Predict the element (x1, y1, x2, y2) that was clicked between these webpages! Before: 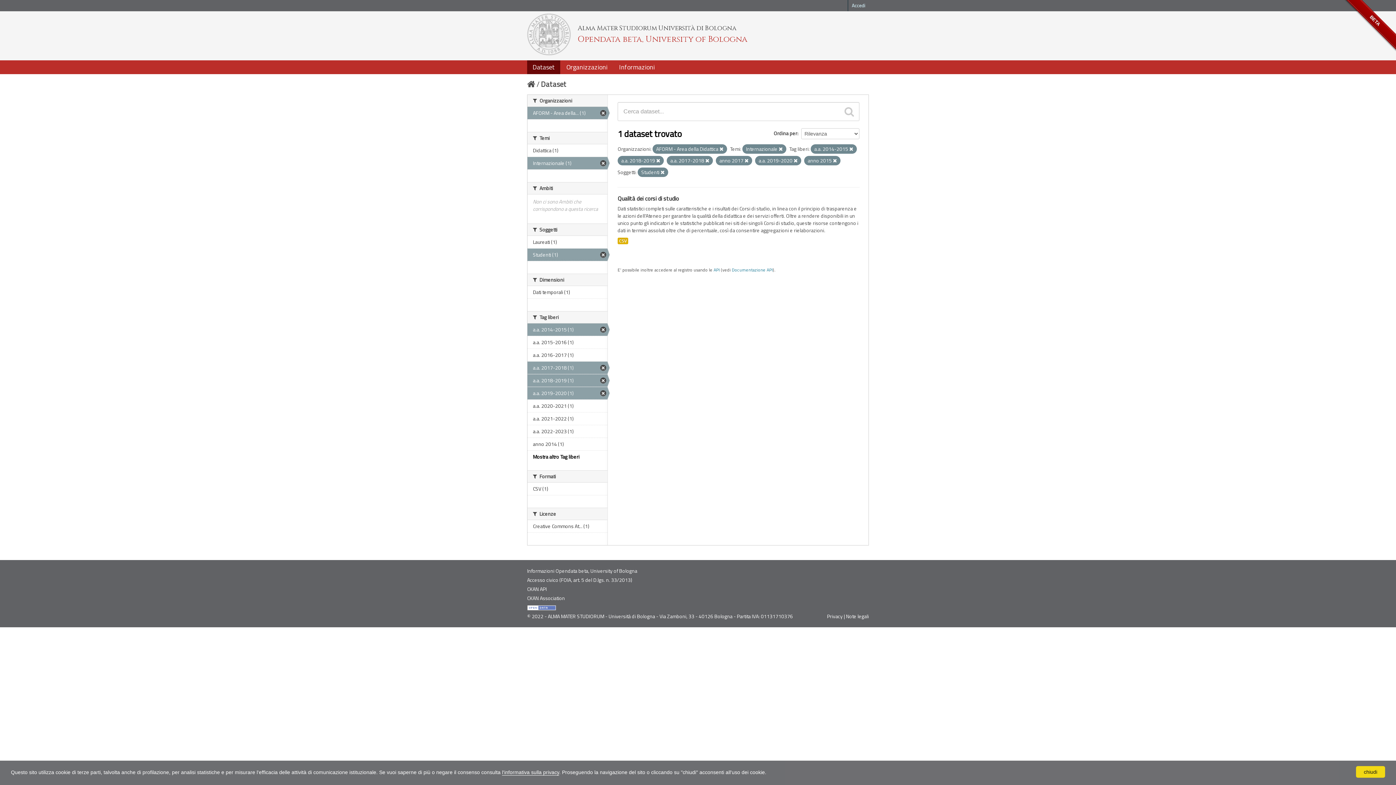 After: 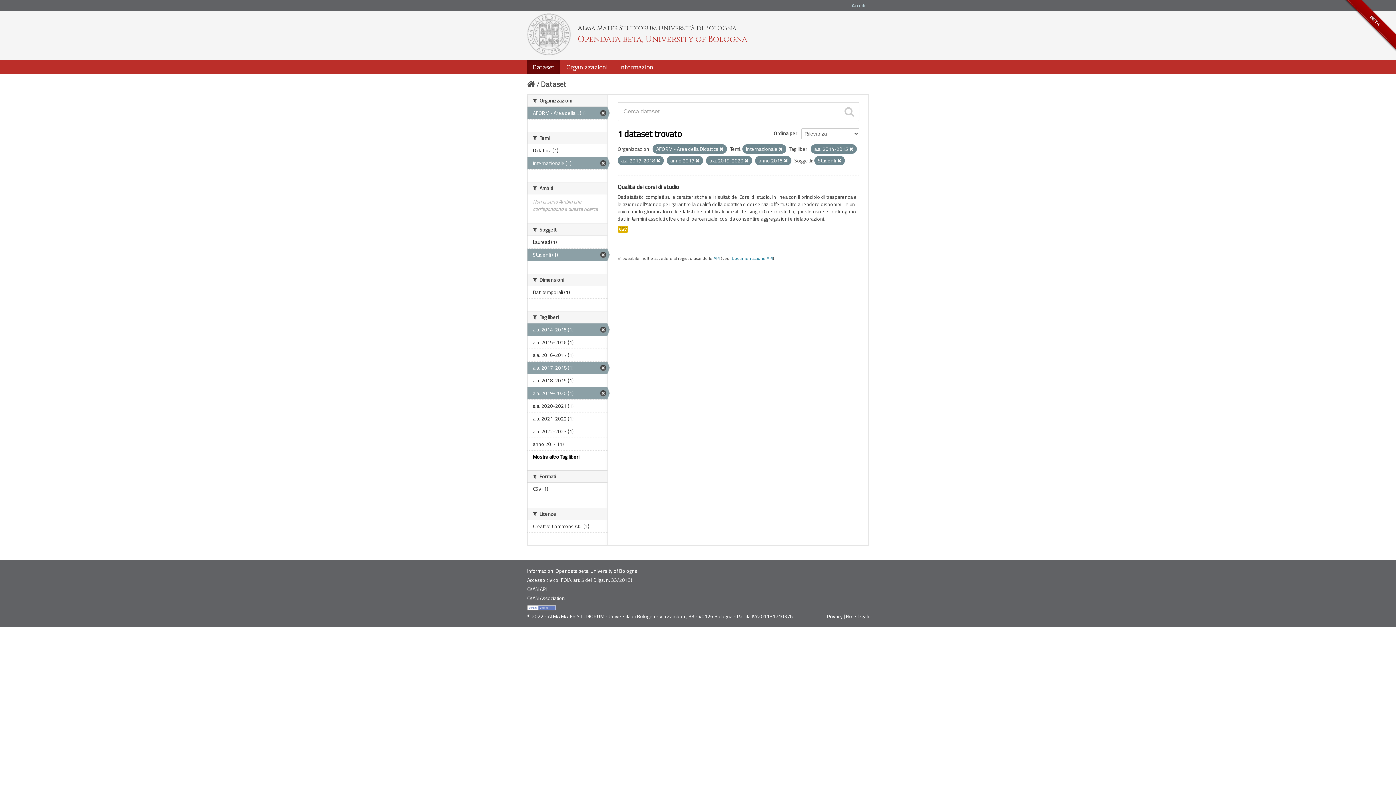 Action: bbox: (656, 158, 660, 164)